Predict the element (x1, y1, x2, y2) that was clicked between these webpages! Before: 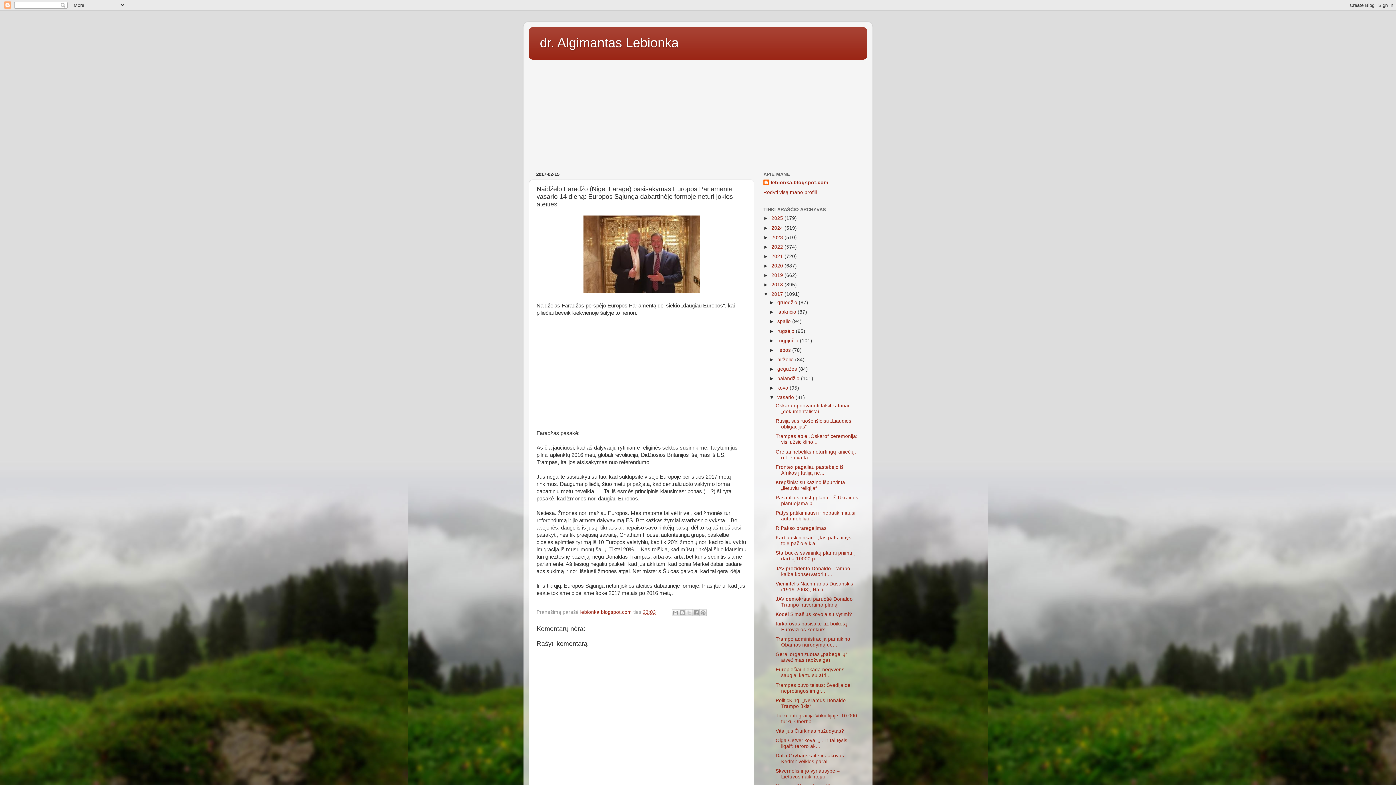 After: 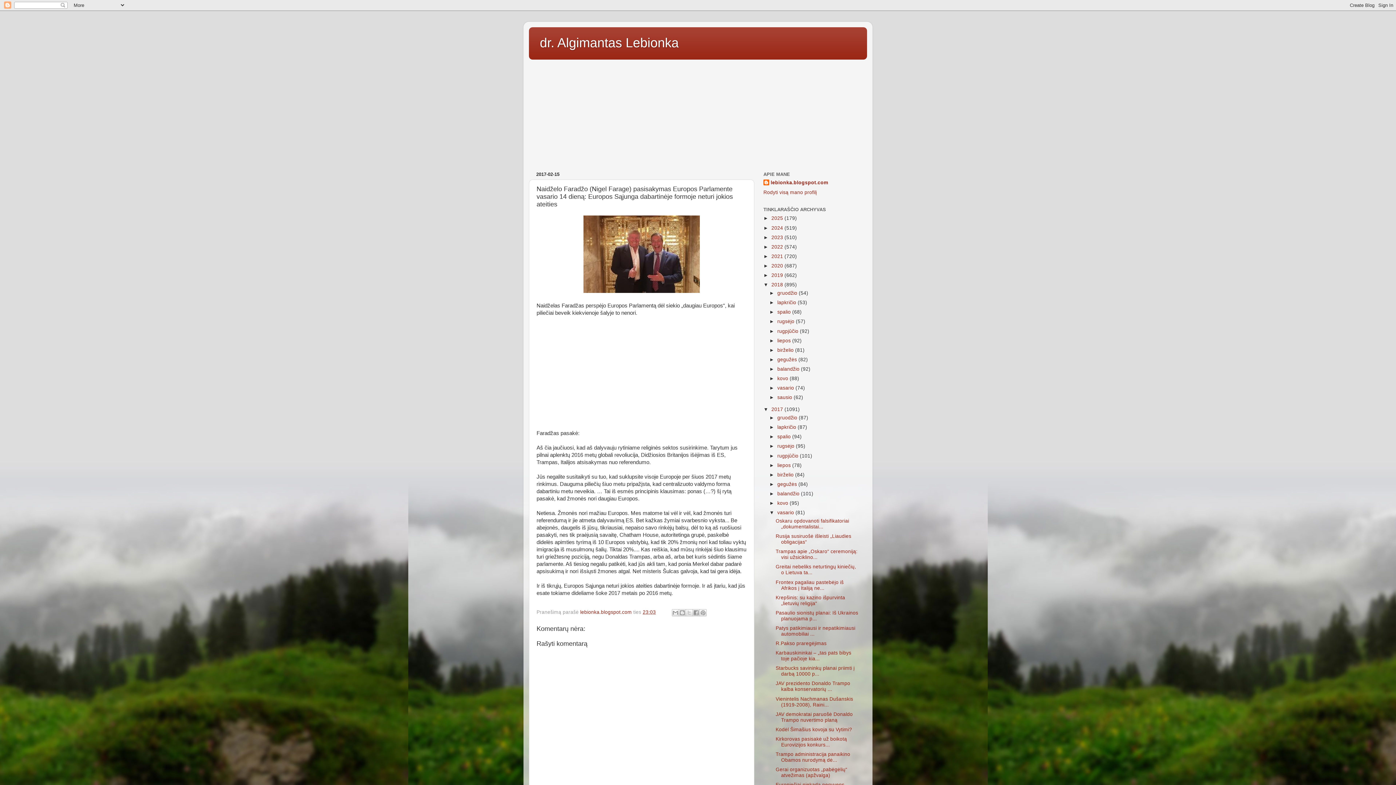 Action: label: ►   bbox: (763, 282, 771, 287)